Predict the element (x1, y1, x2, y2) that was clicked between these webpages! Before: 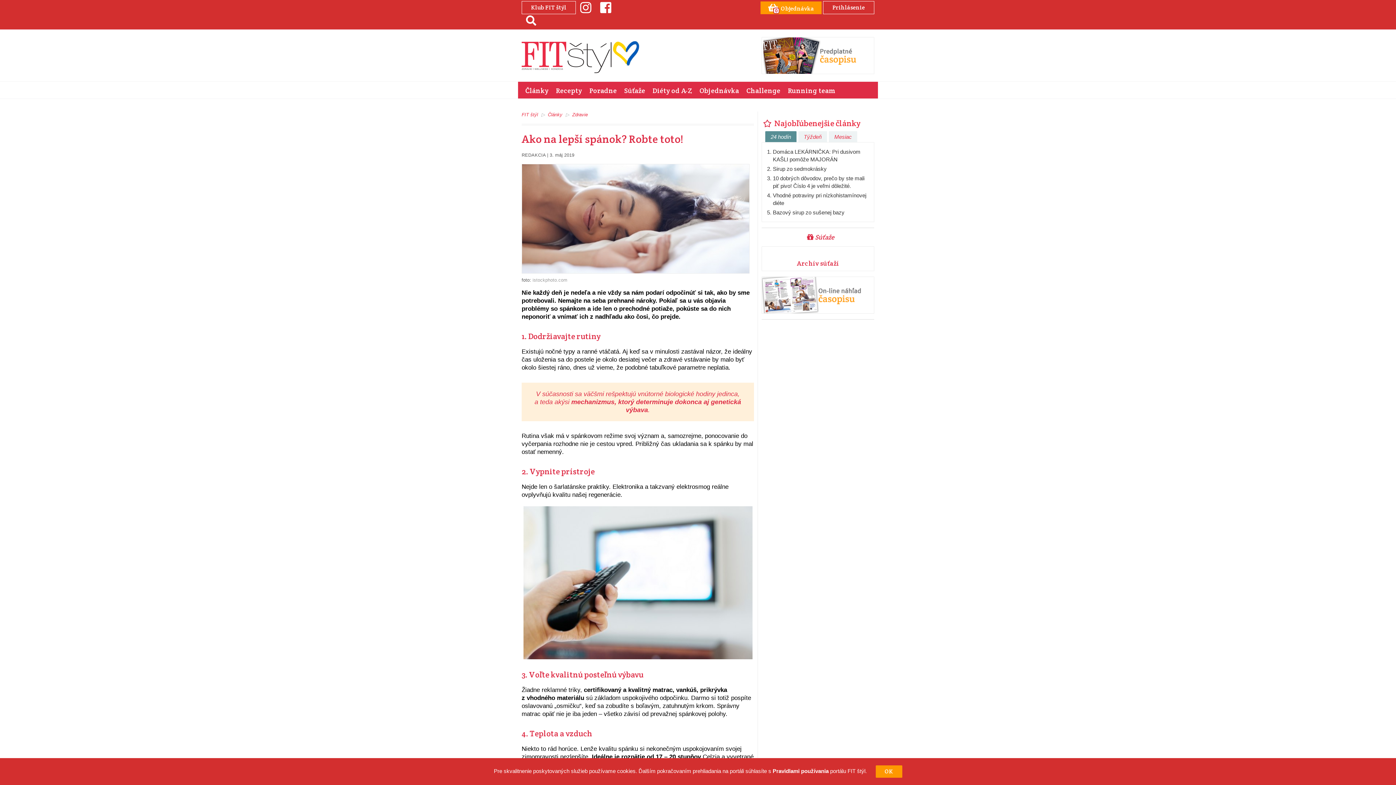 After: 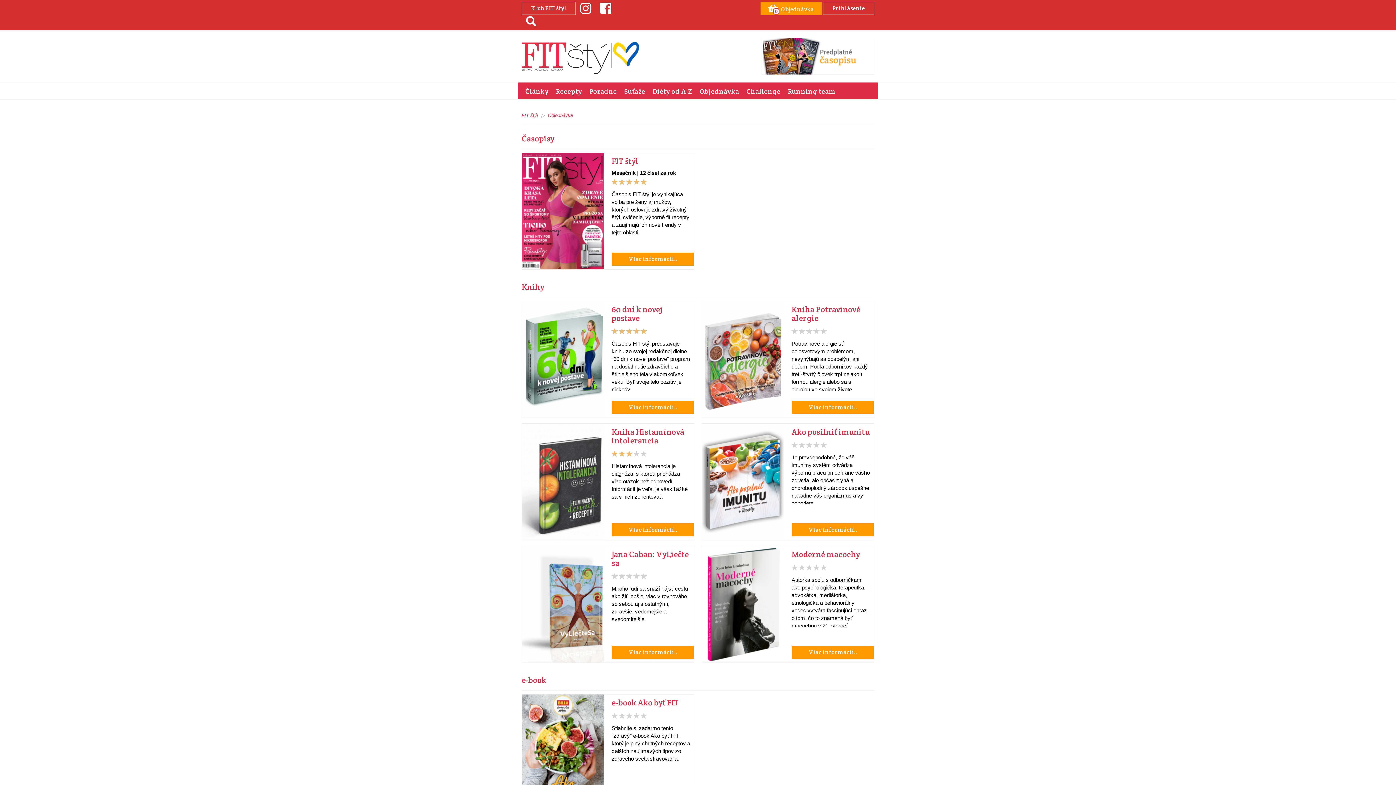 Action: bbox: (763, 37, 872, 73)